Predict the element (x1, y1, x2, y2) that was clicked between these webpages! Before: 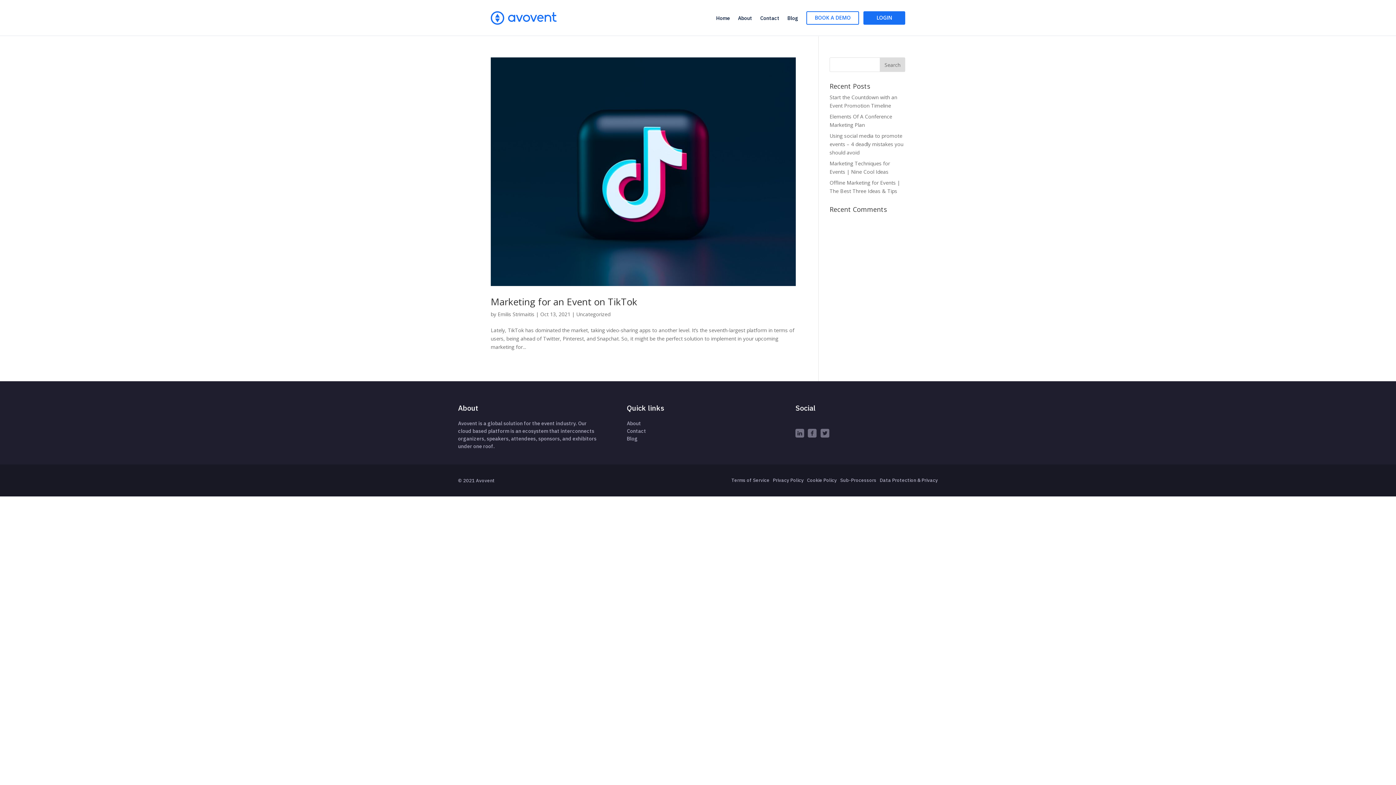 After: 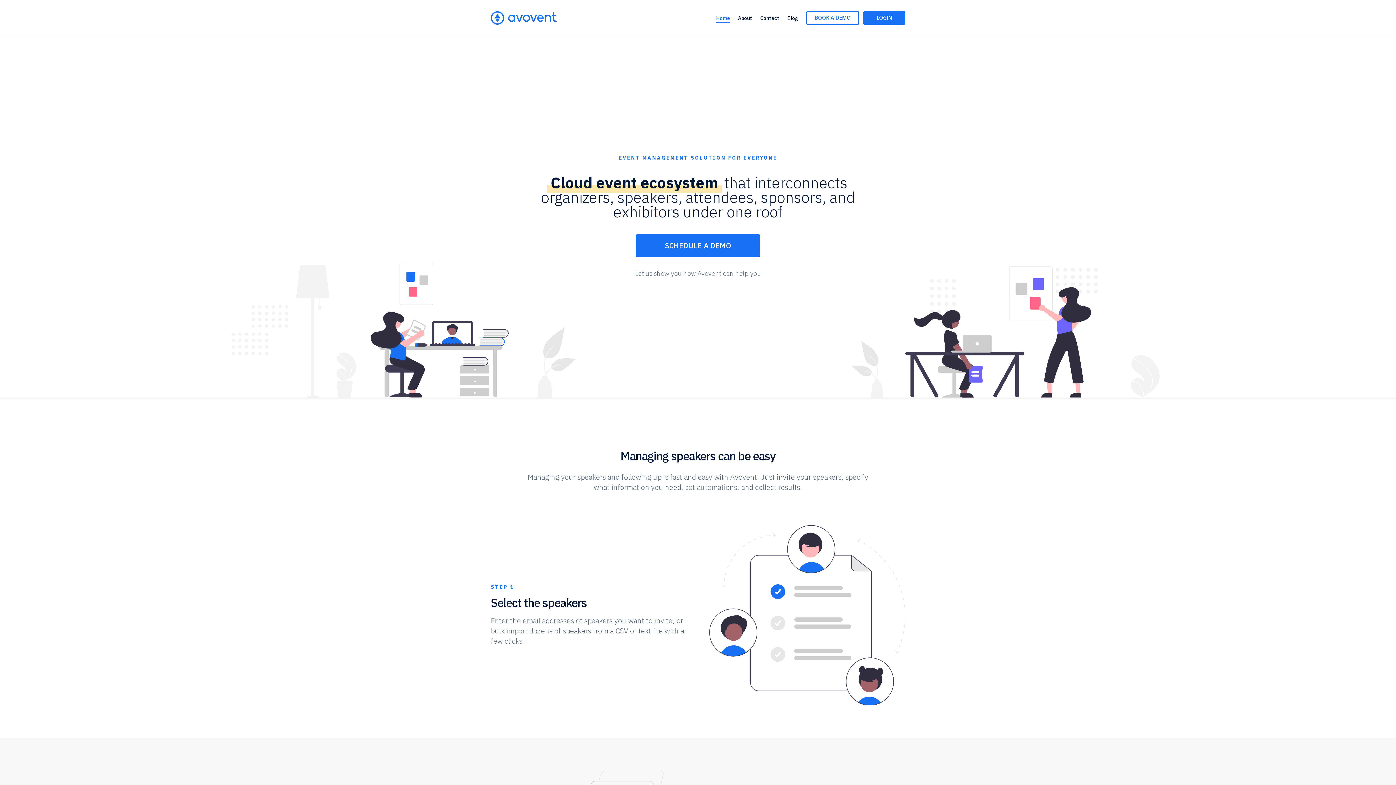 Action: bbox: (490, 11, 557, 24)